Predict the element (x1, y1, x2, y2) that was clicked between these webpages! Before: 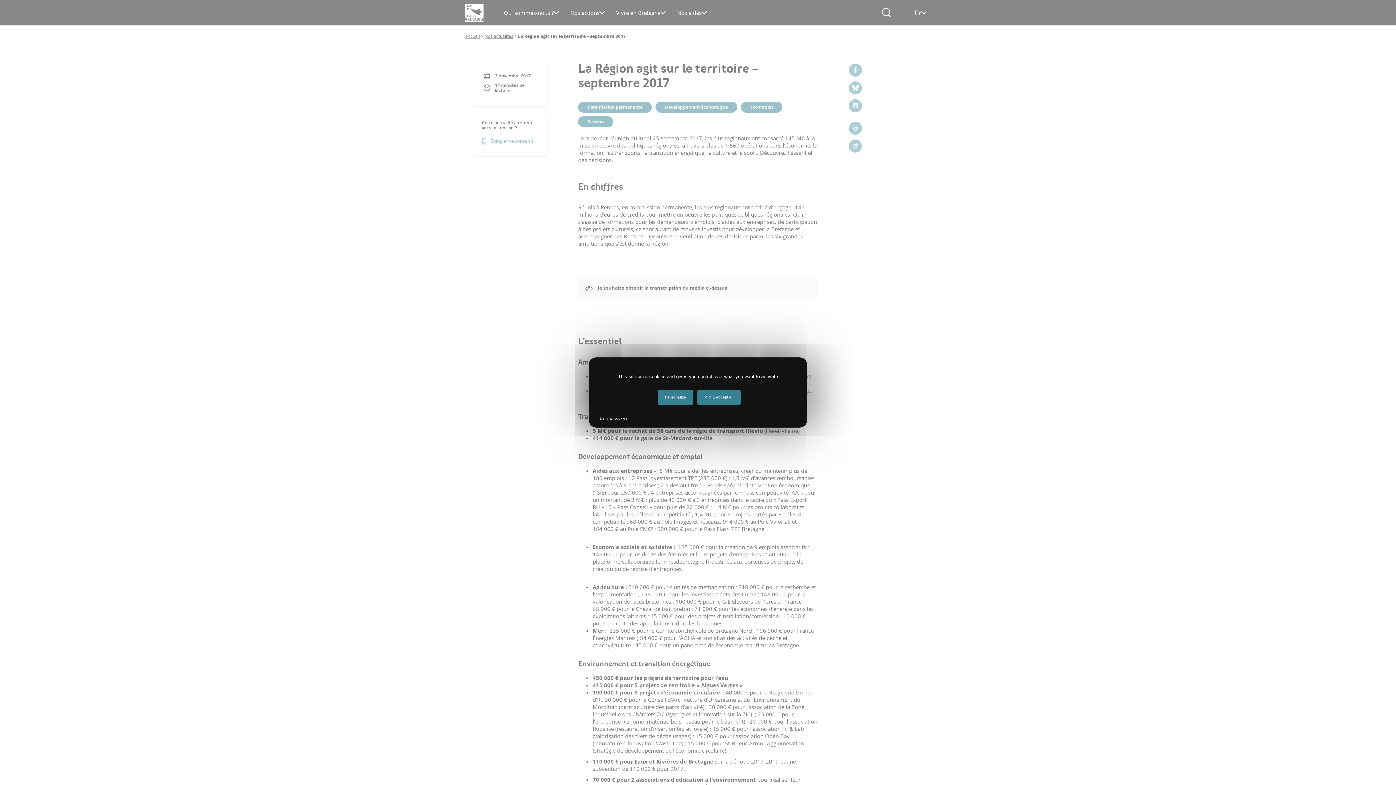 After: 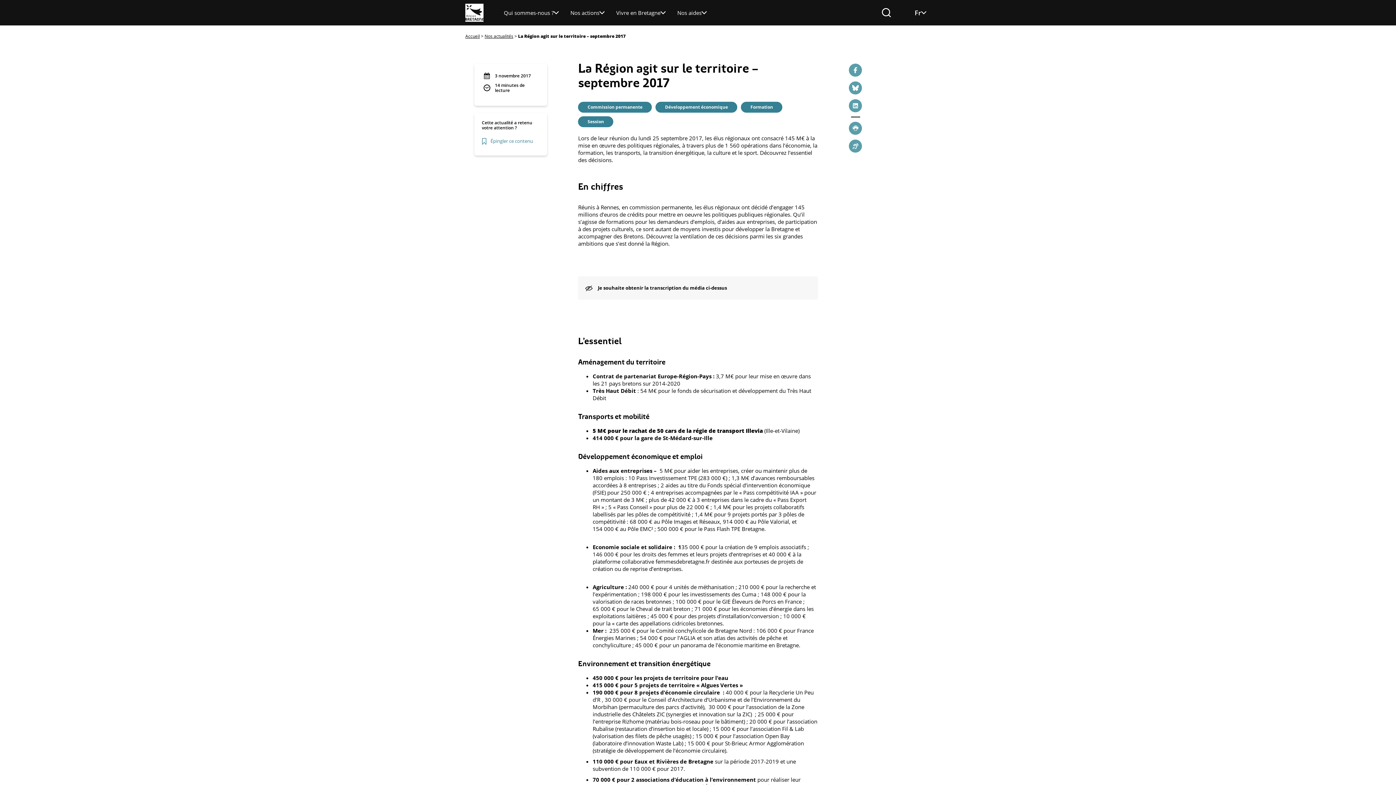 Action: label: Deny all cookies bbox: (592, 411, 634, 426)